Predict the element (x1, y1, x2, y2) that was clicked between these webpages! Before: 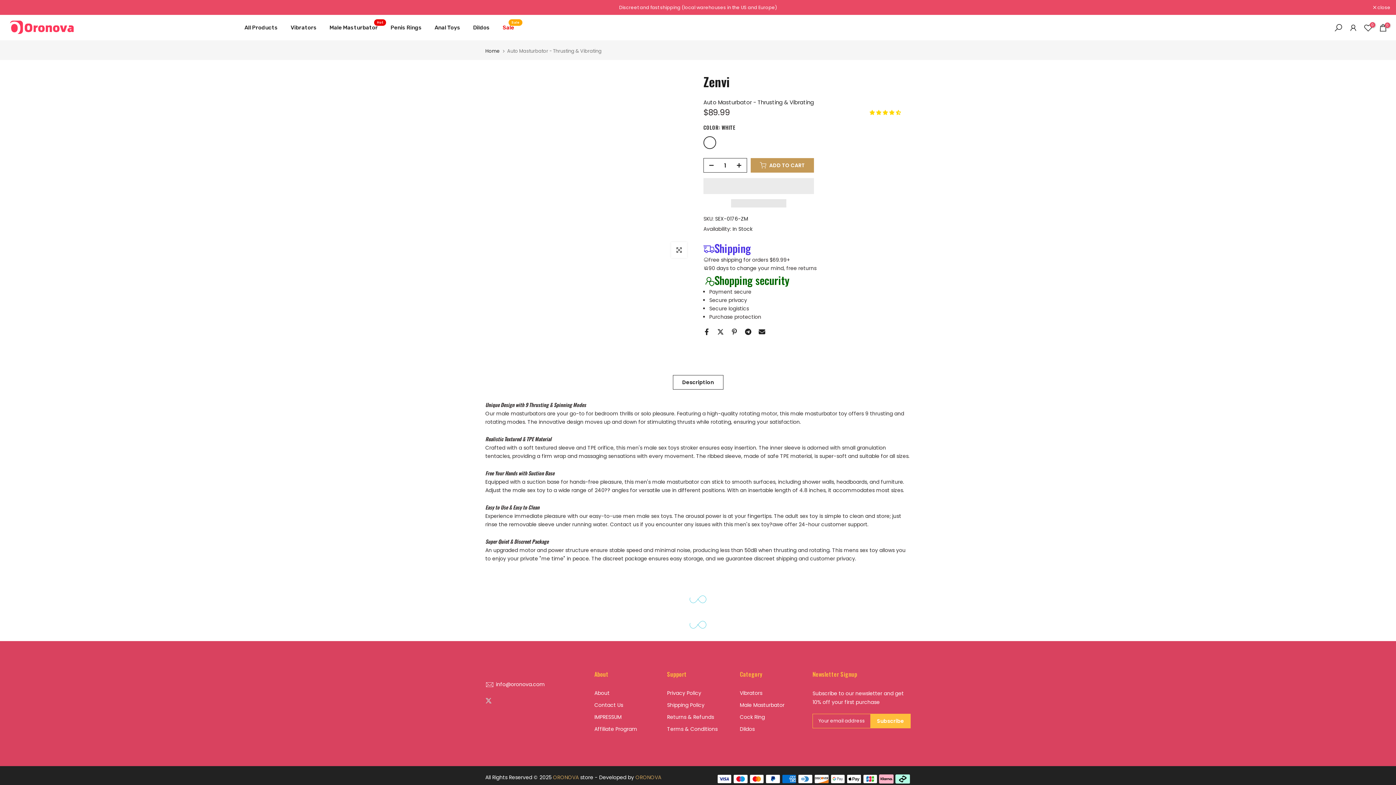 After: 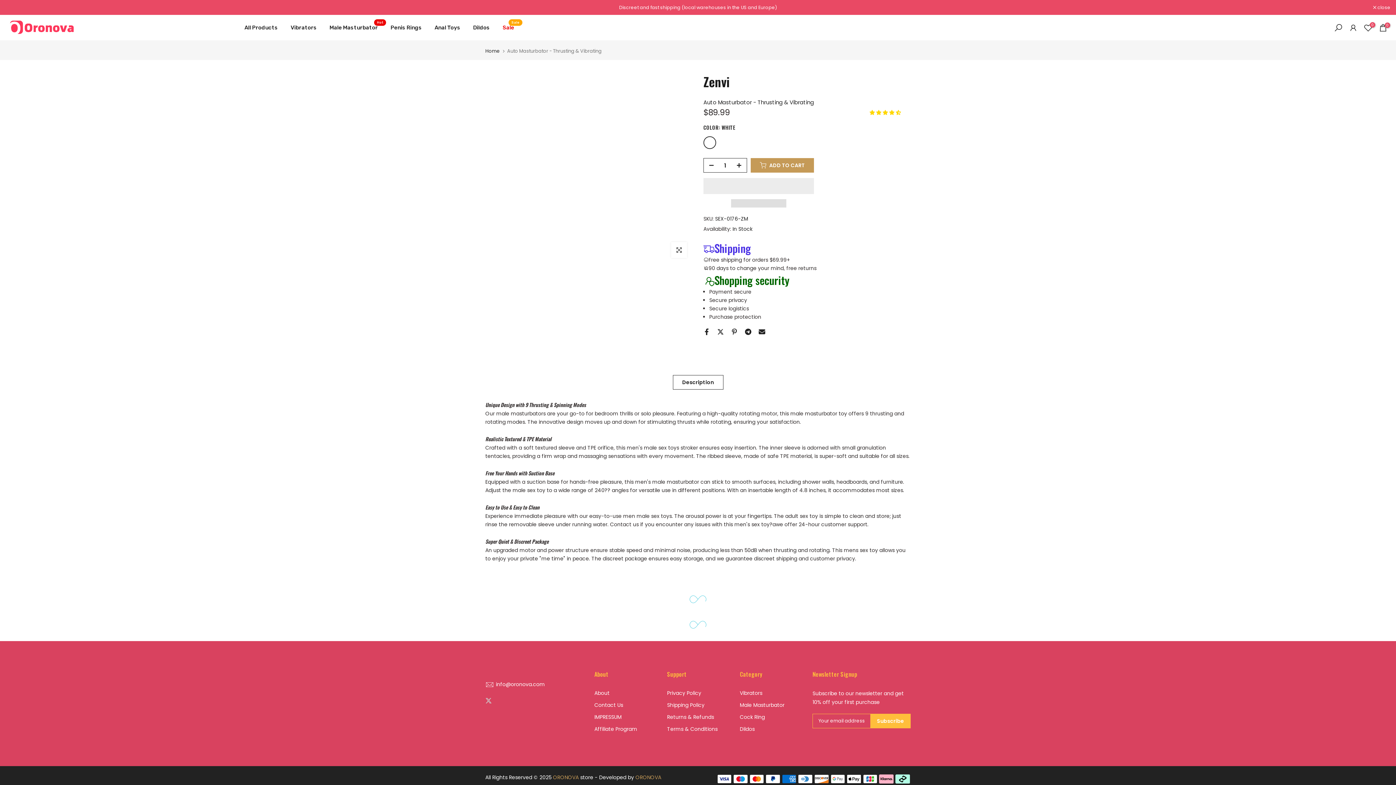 Action: label:   bbox: (703, 178, 814, 194)